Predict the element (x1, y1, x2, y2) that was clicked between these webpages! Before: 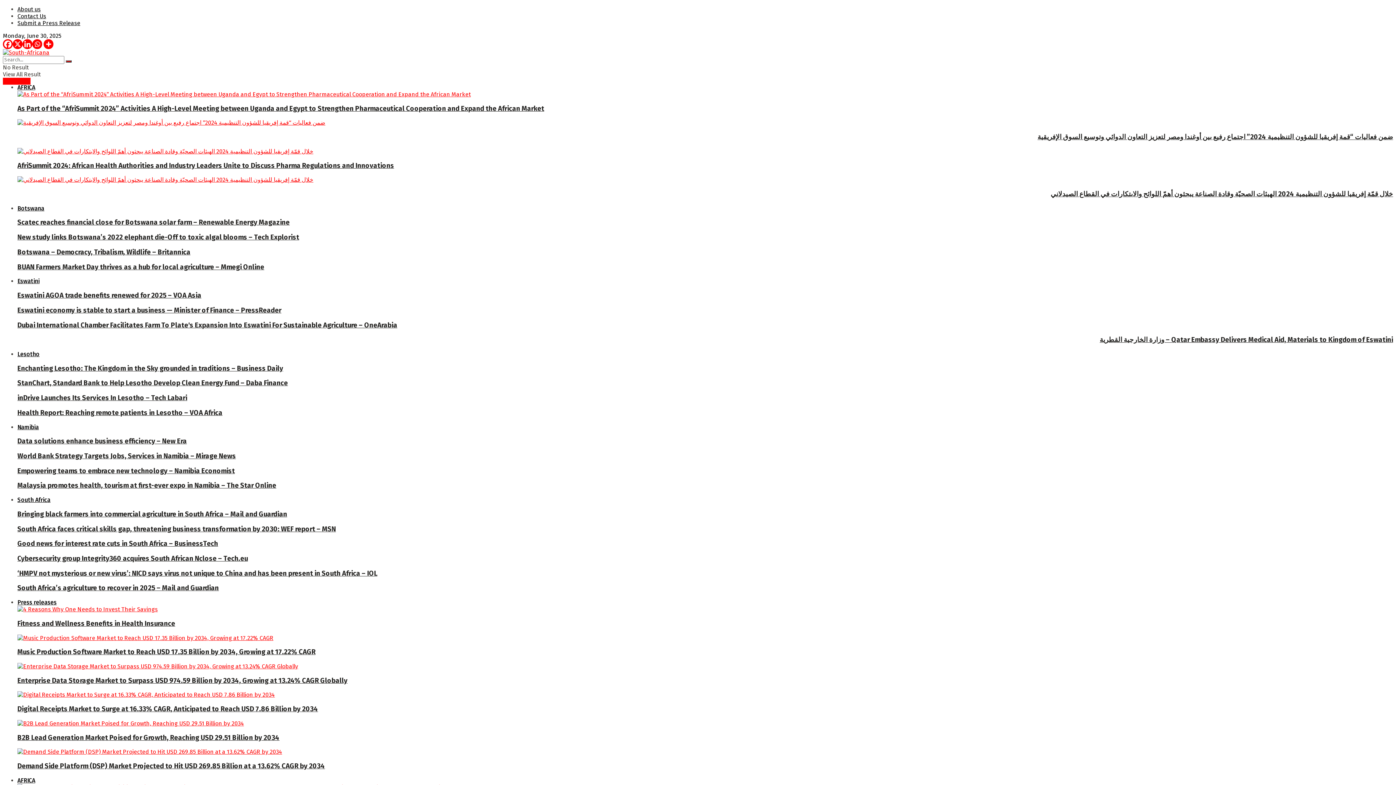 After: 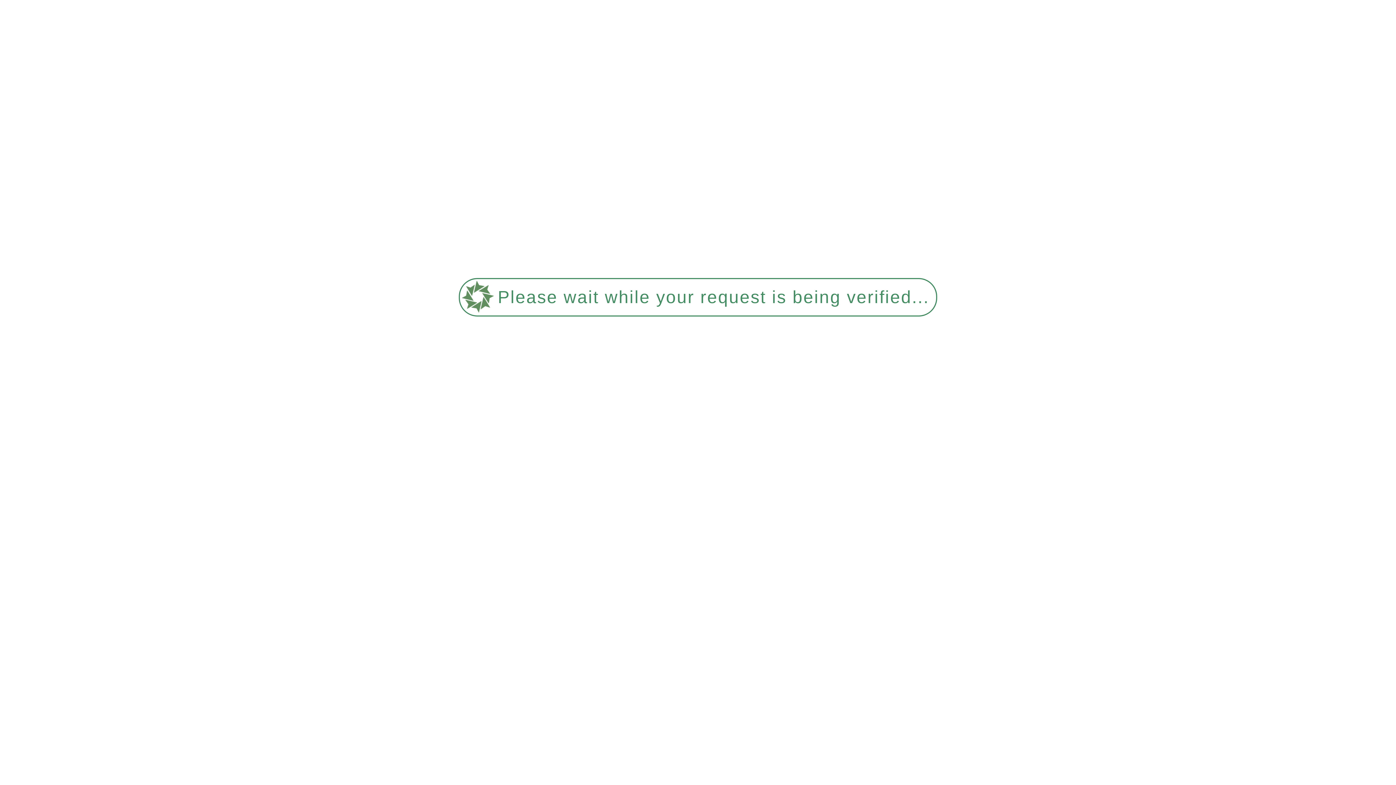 Action: bbox: (17, 291, 201, 299) label: Eswatini AGOA trade benefits renewed for 2025 – VOA Asia